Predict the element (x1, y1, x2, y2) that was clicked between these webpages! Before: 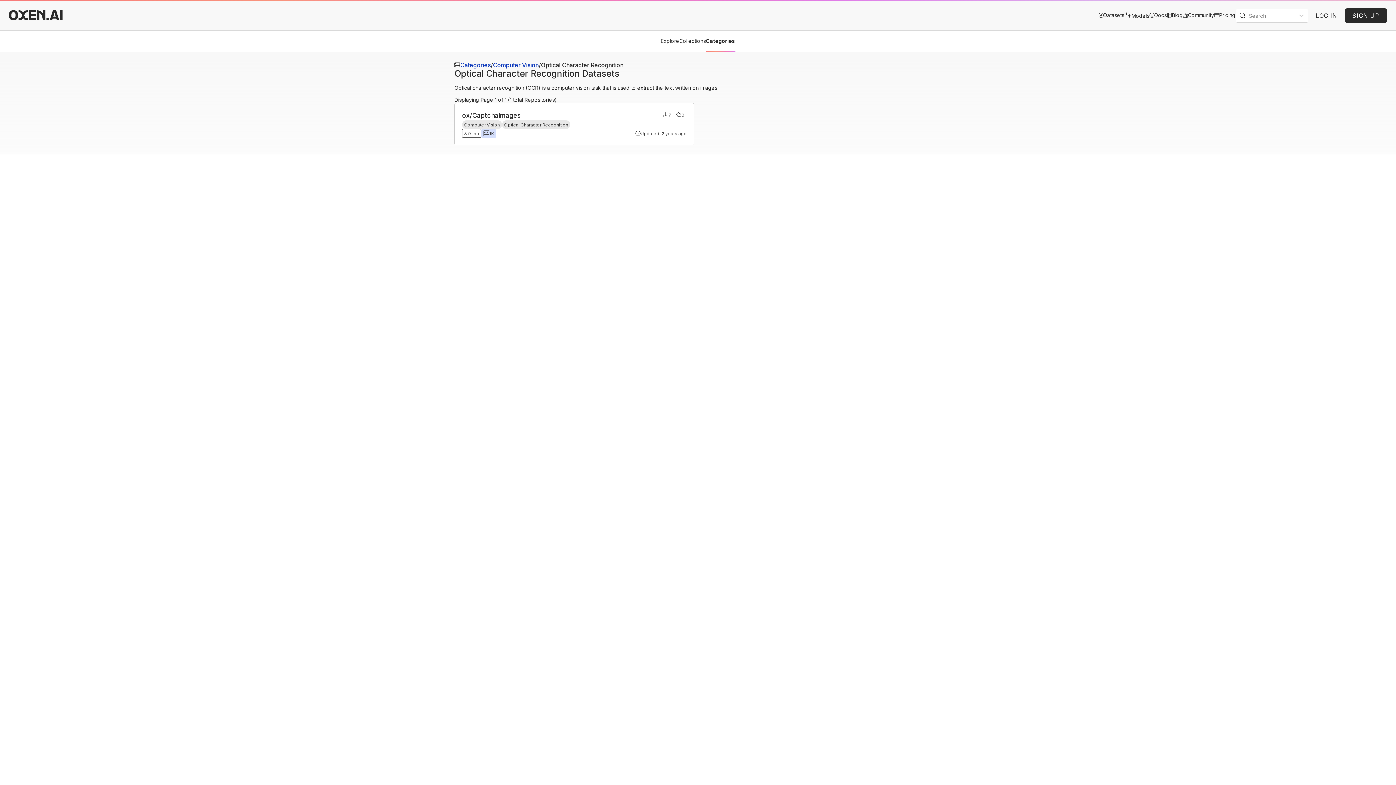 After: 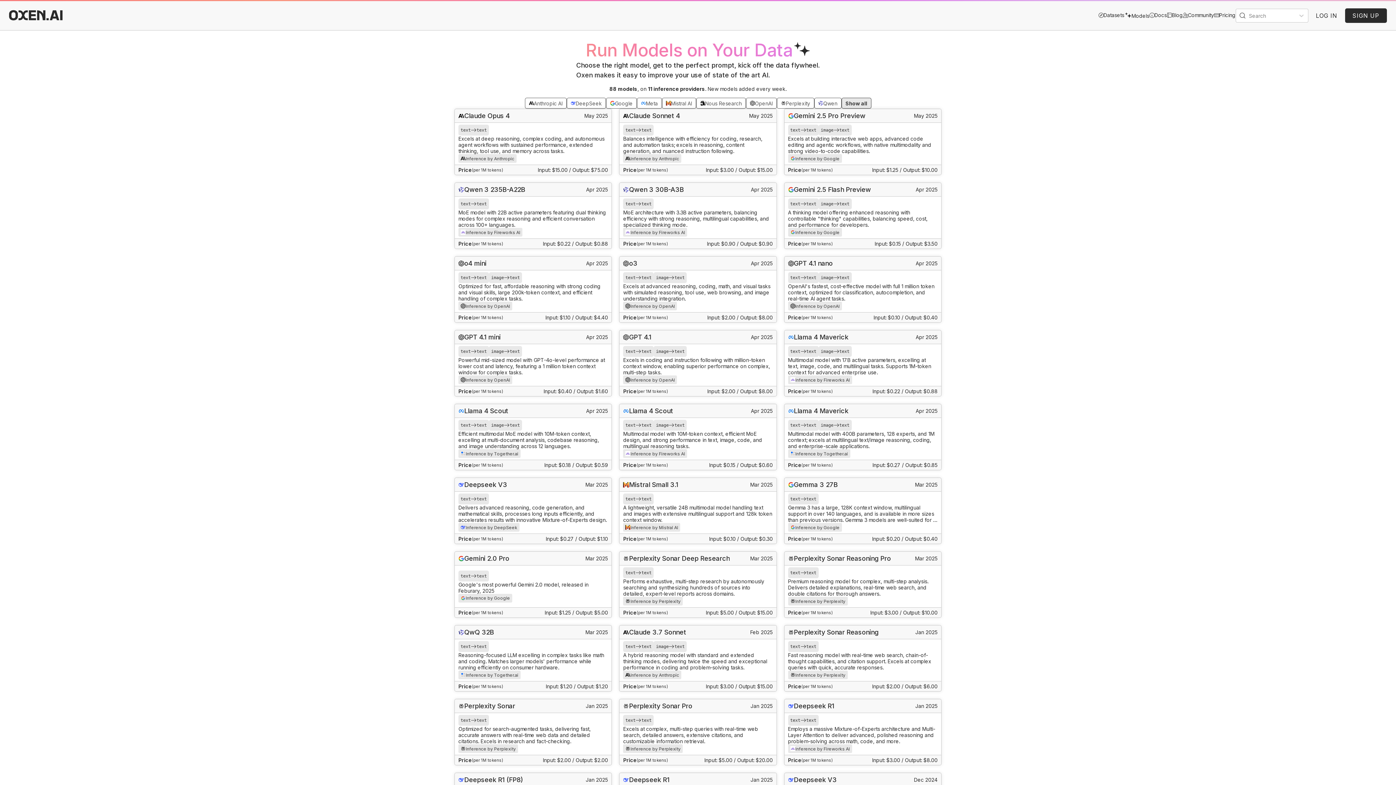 Action: label: Models bbox: (1124, 12, 1149, 19)